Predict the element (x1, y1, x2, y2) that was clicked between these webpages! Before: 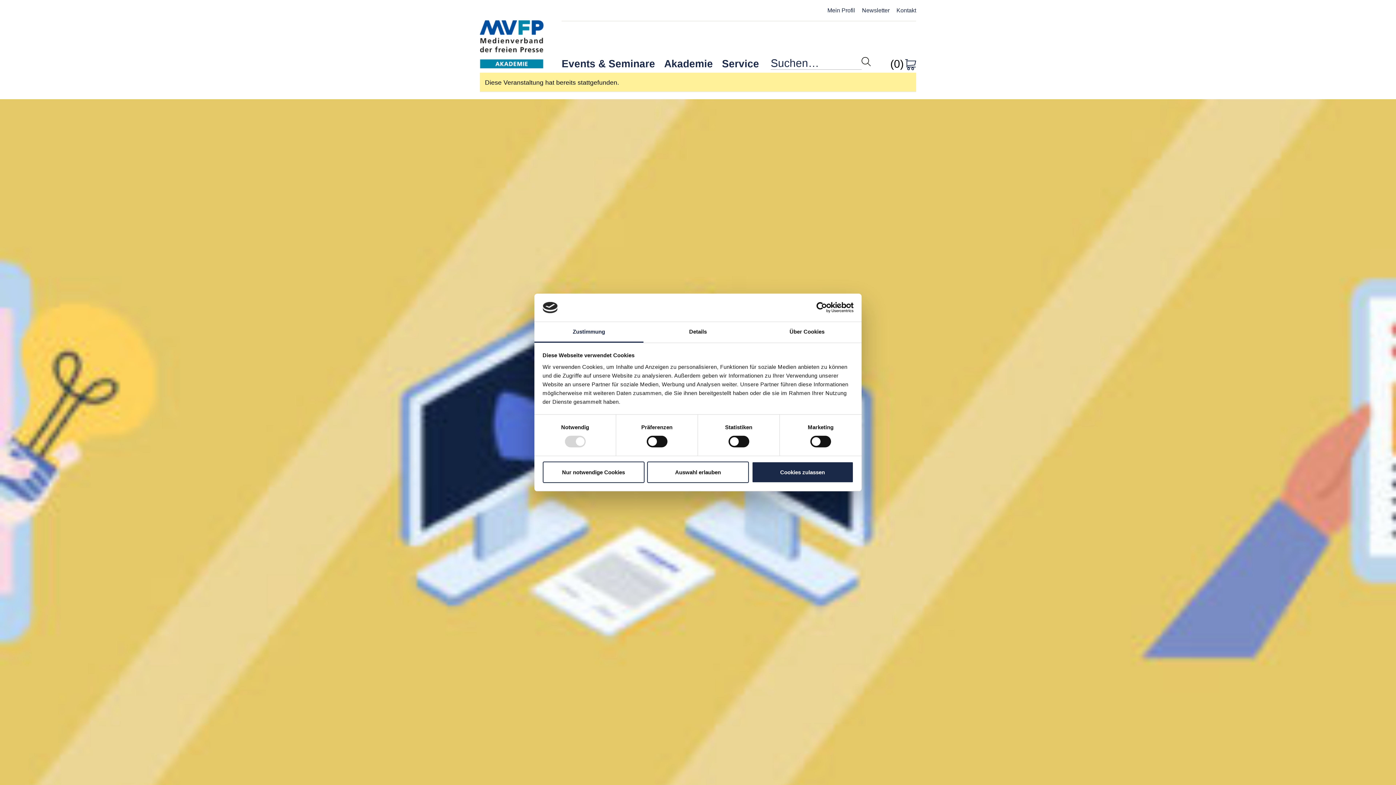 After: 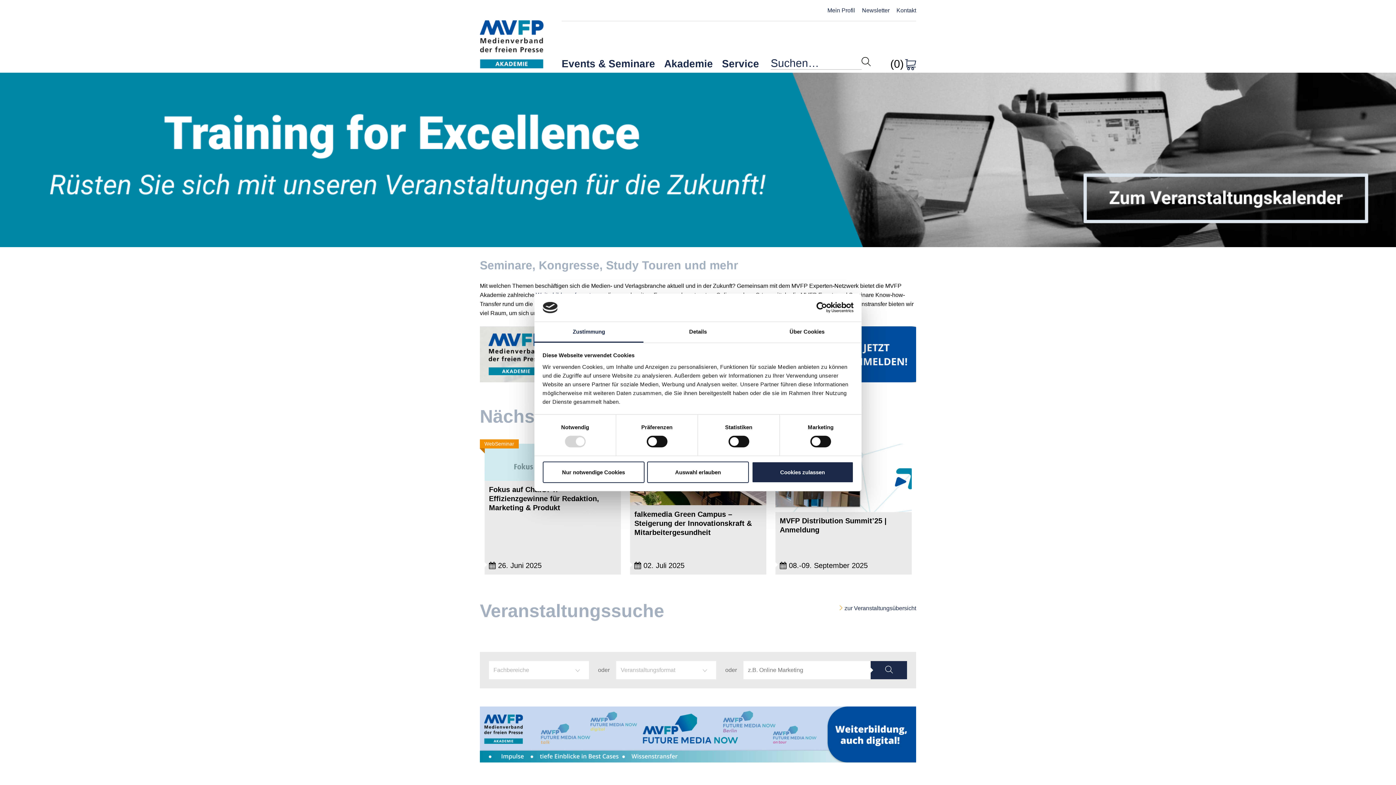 Action: bbox: (480, 4, 543, 68) label: MVFP Akademie